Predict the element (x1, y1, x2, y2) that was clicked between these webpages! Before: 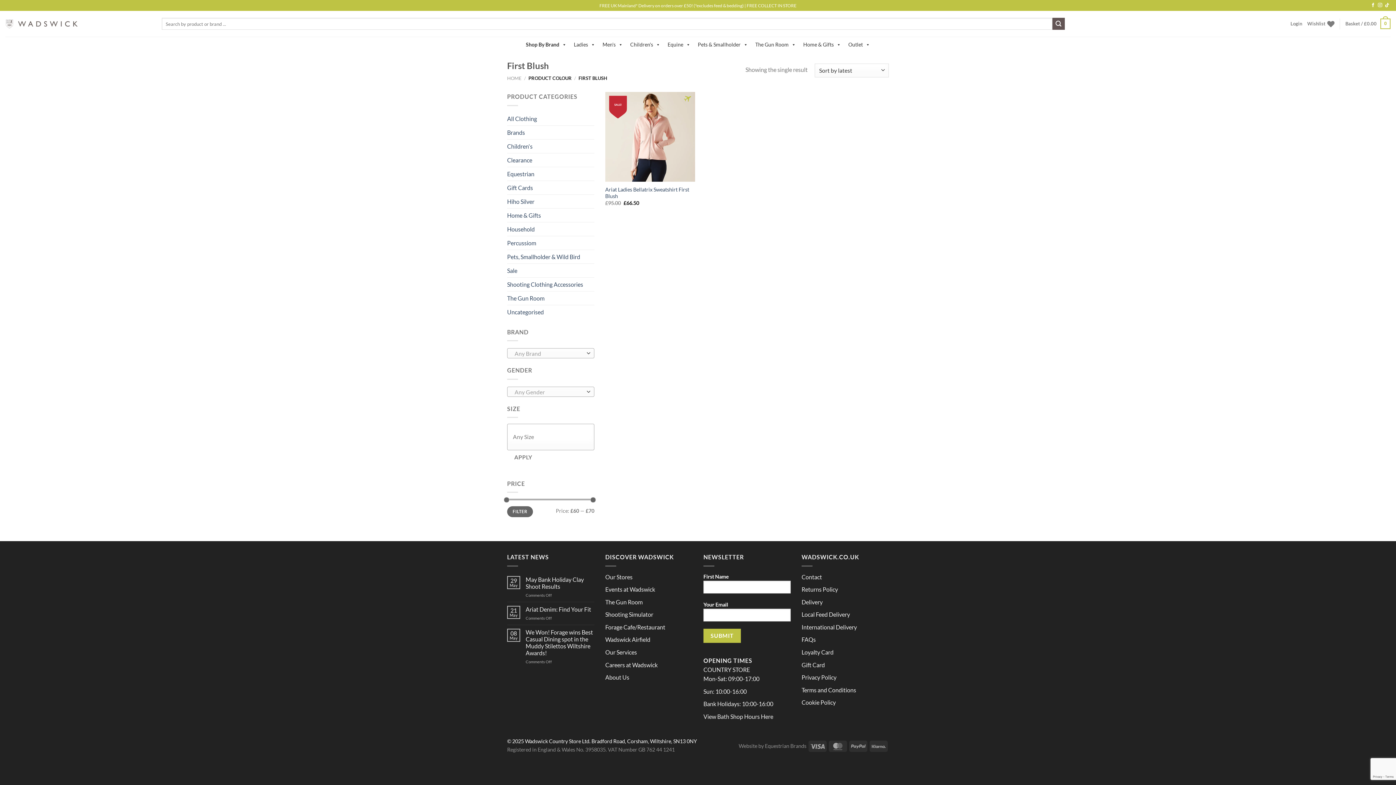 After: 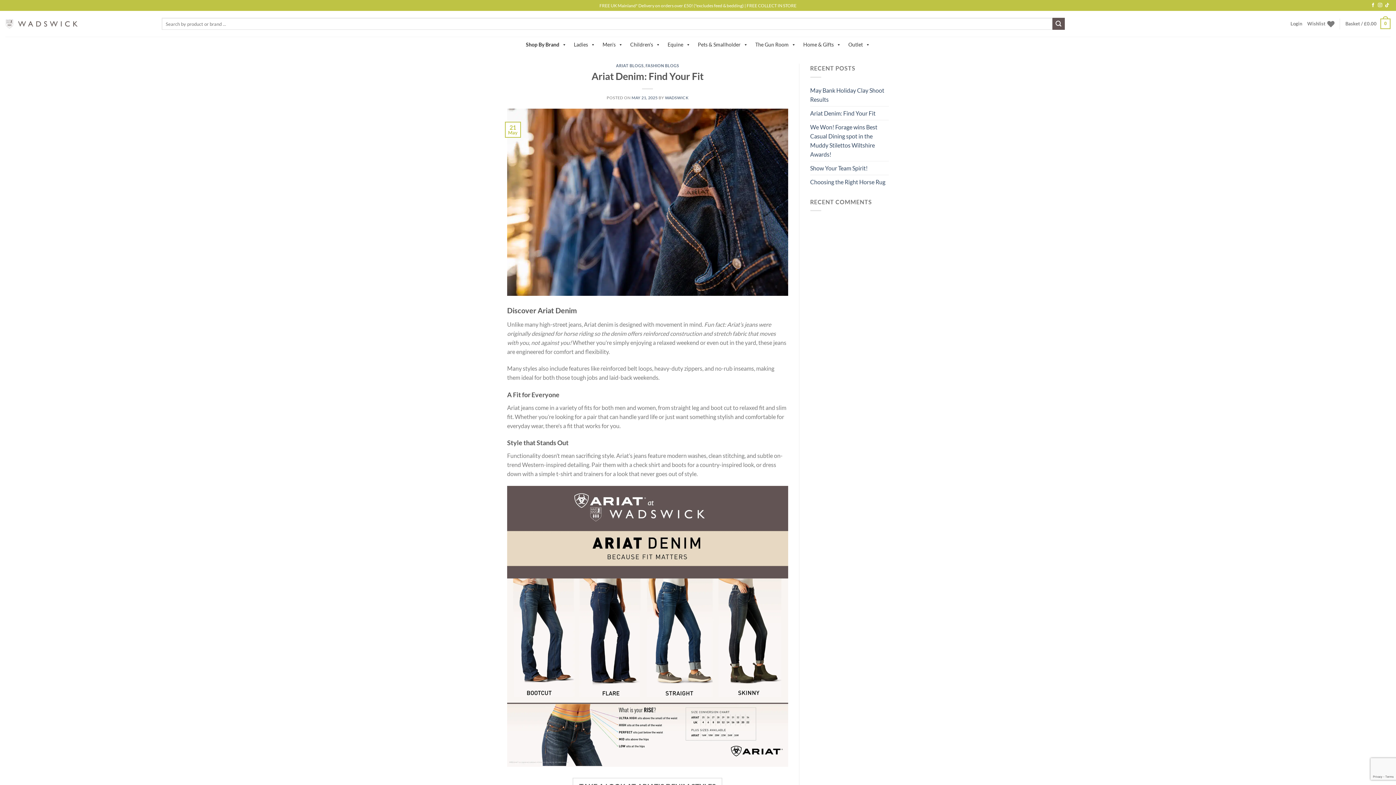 Action: bbox: (525, 606, 594, 612) label: Ariat Denim: Find Your Fit